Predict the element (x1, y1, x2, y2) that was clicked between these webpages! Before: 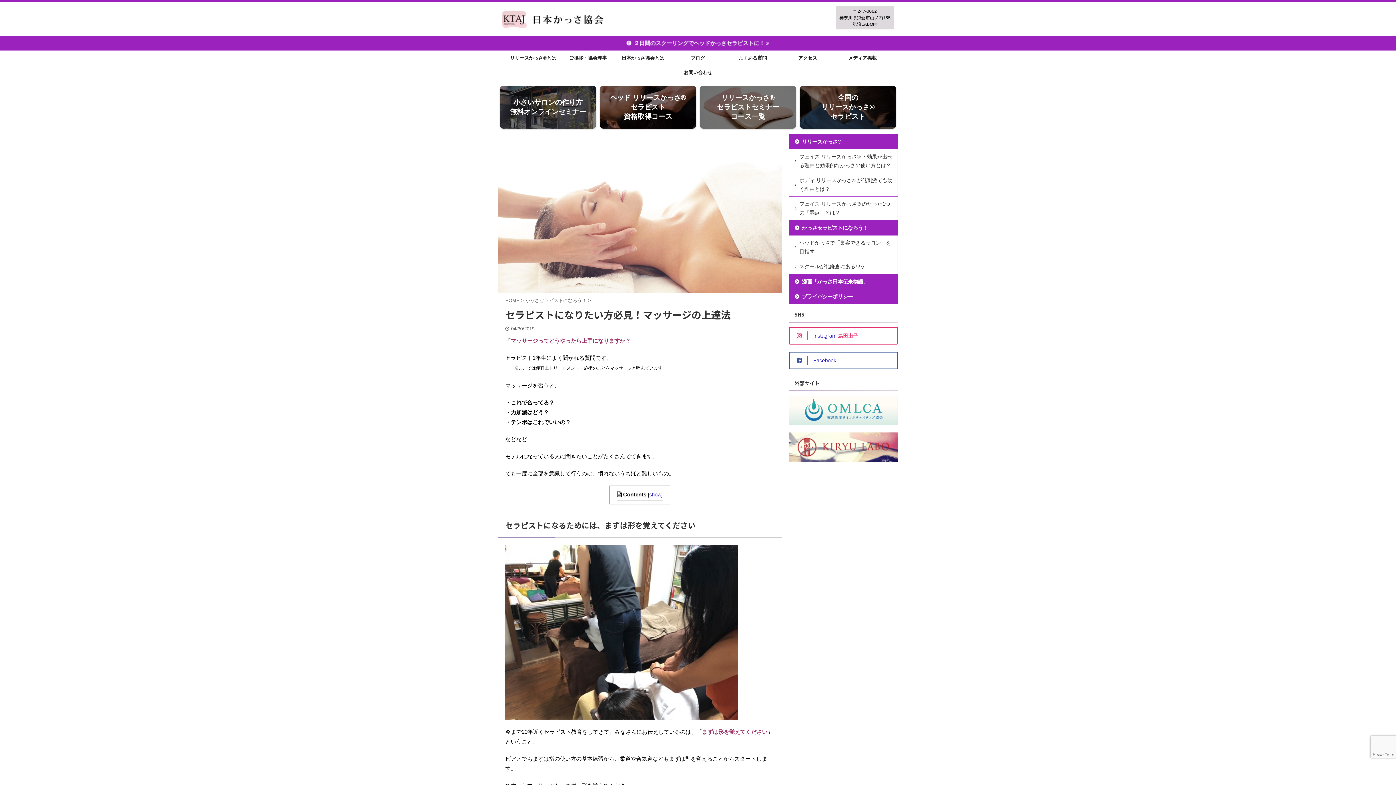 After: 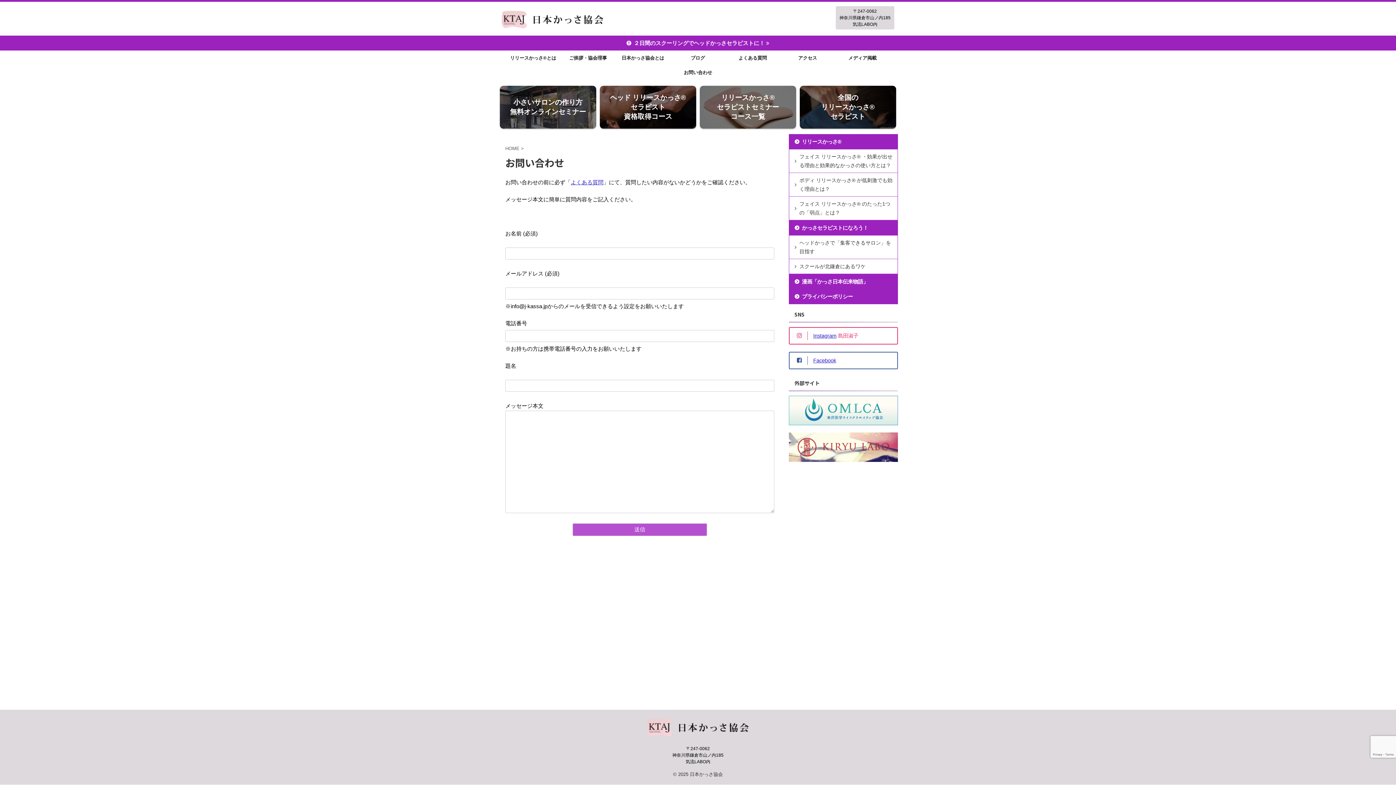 Action: bbox: (670, 65, 725, 80) label: お問い合わせ